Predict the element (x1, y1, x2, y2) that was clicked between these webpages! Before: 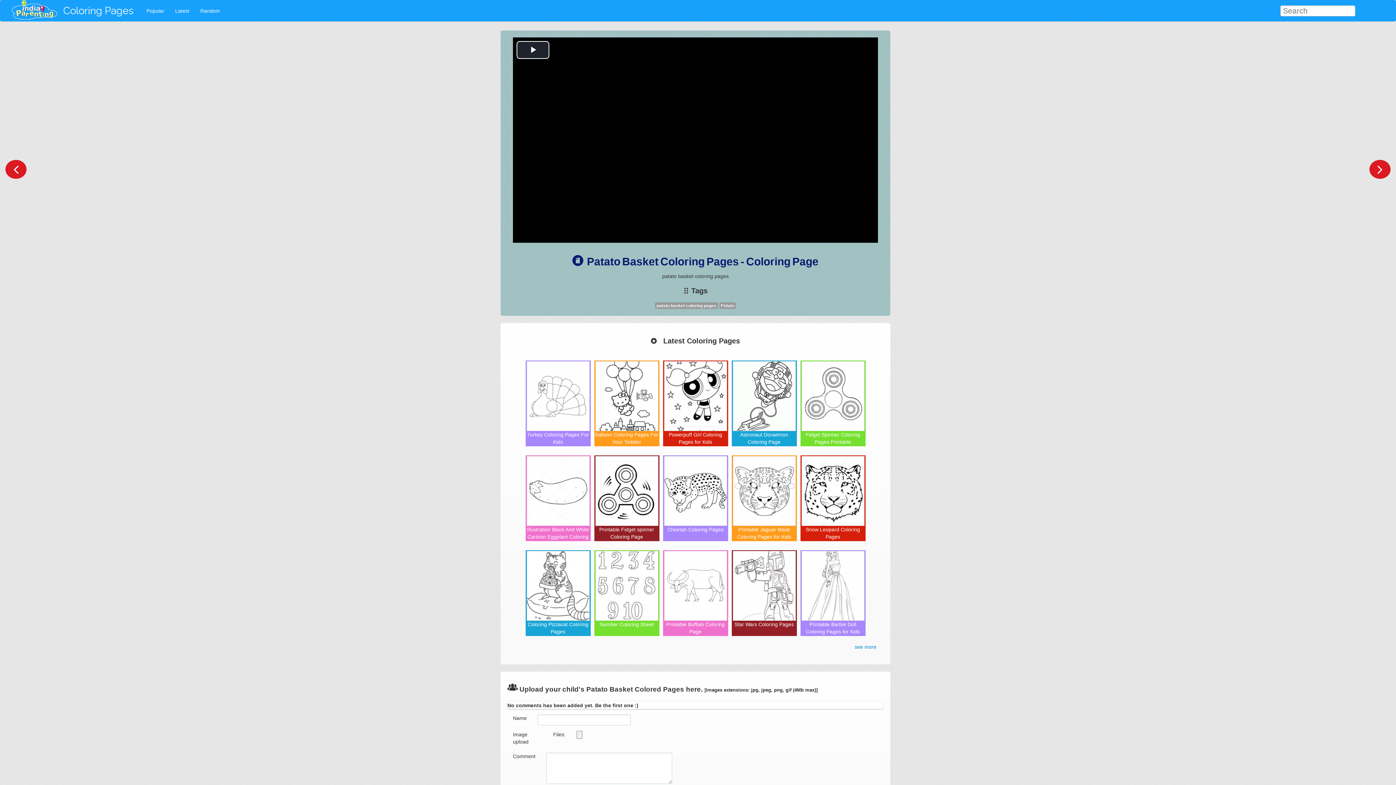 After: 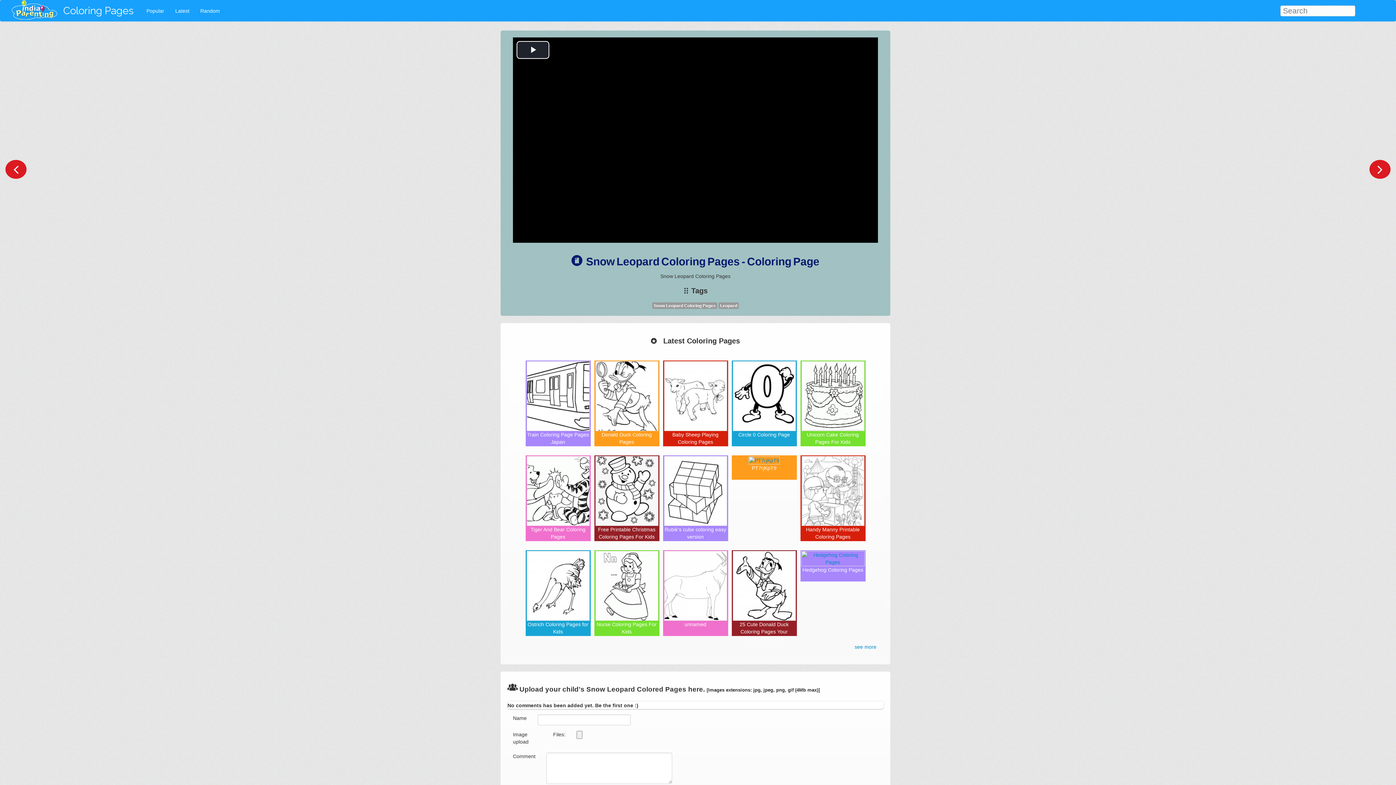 Action: label: Snow Leopard Coloring Pages bbox: (801, 487, 864, 540)